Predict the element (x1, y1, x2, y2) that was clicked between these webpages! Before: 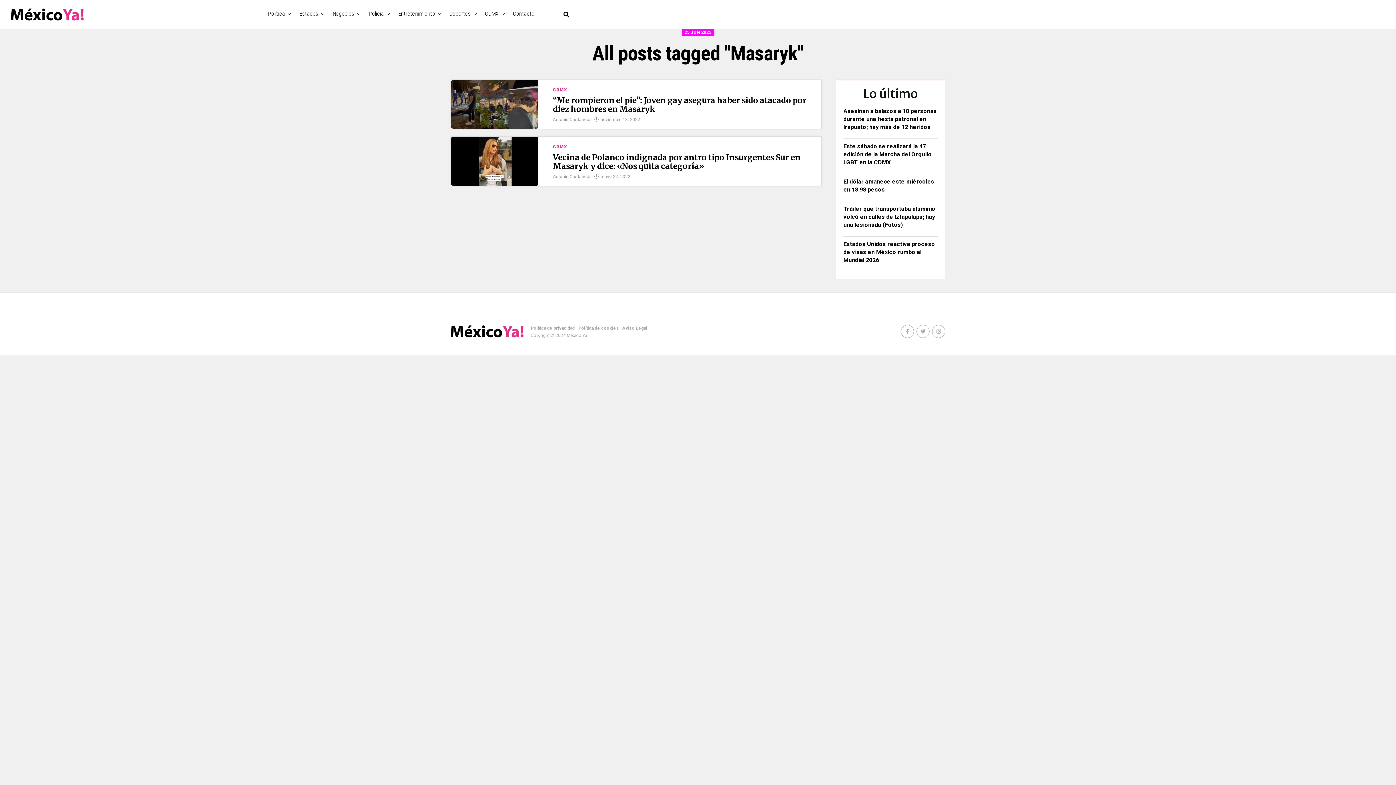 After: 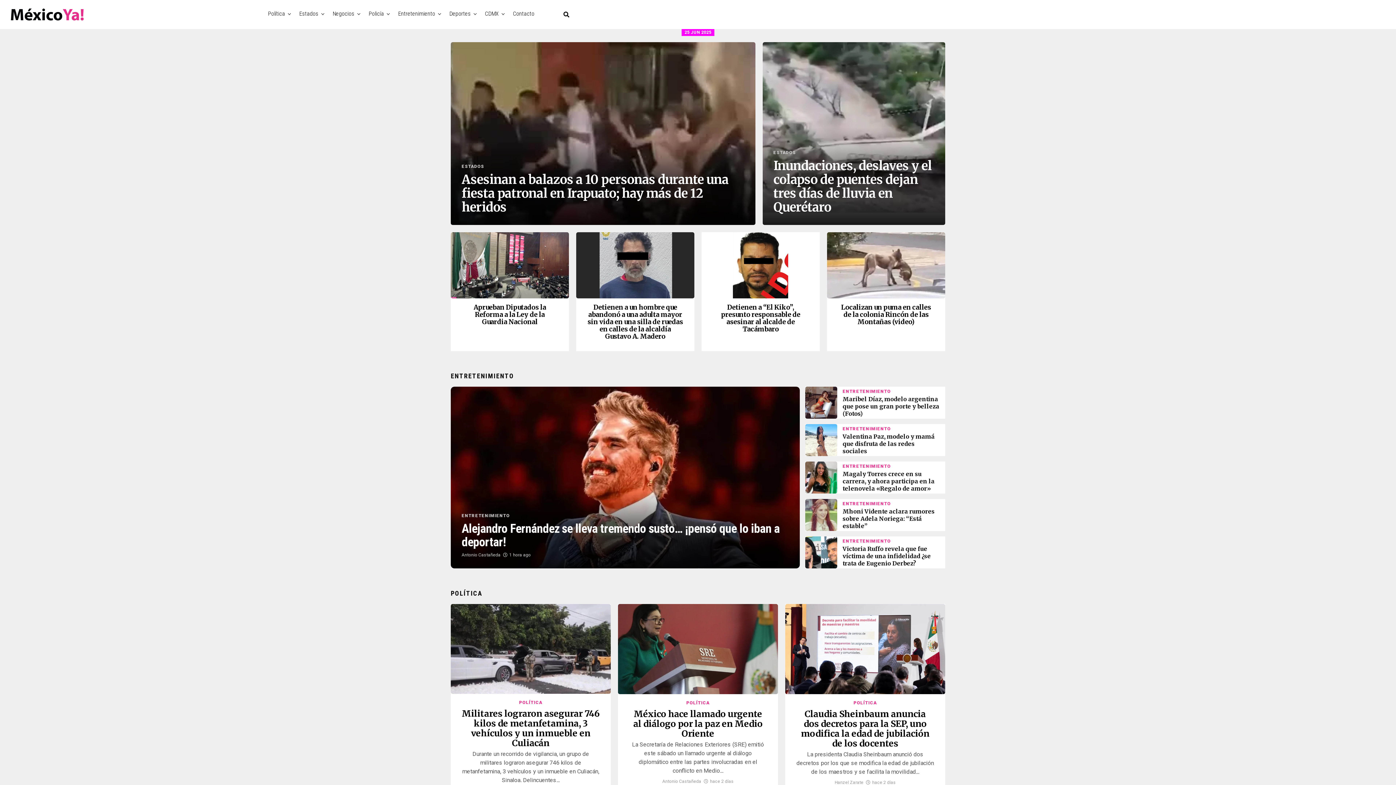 Action: bbox: (10, 5, 83, 23)